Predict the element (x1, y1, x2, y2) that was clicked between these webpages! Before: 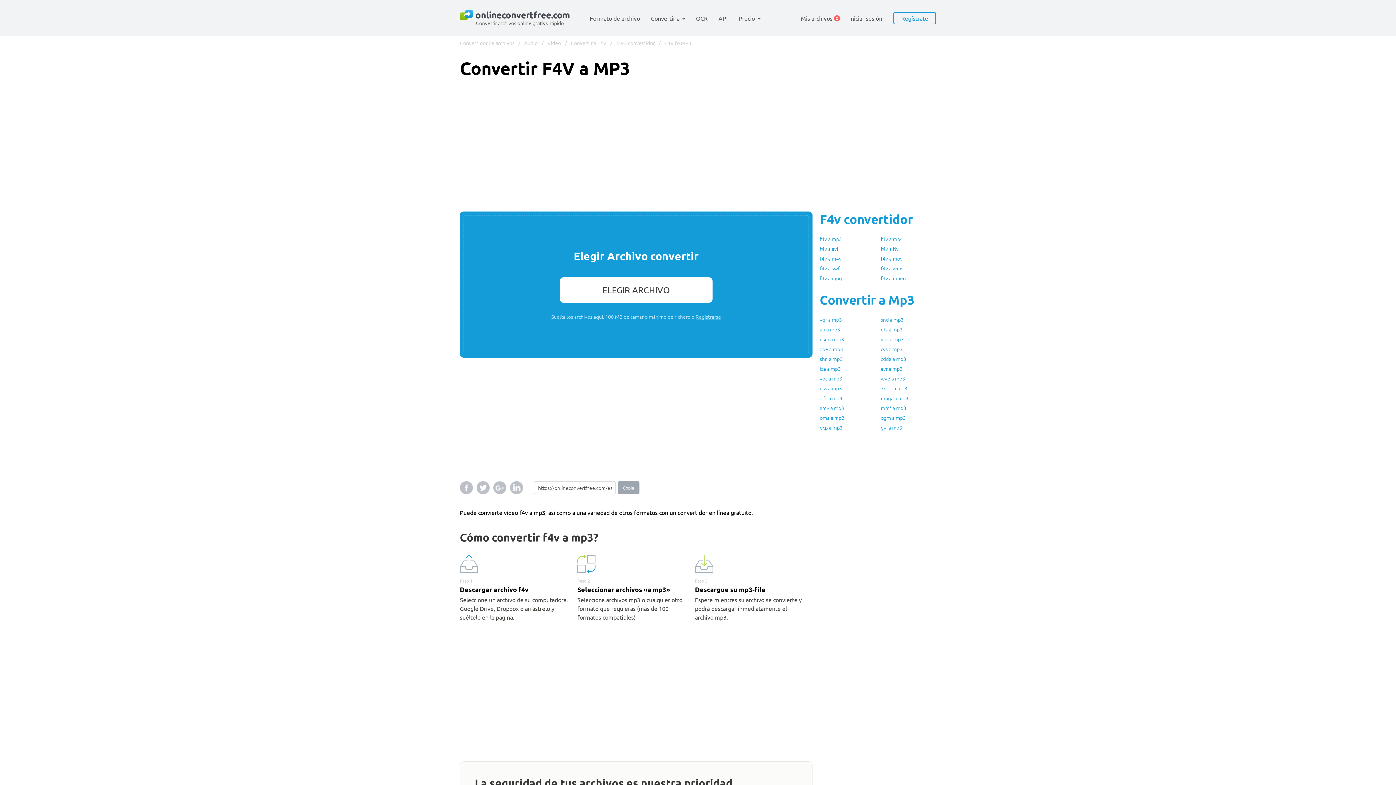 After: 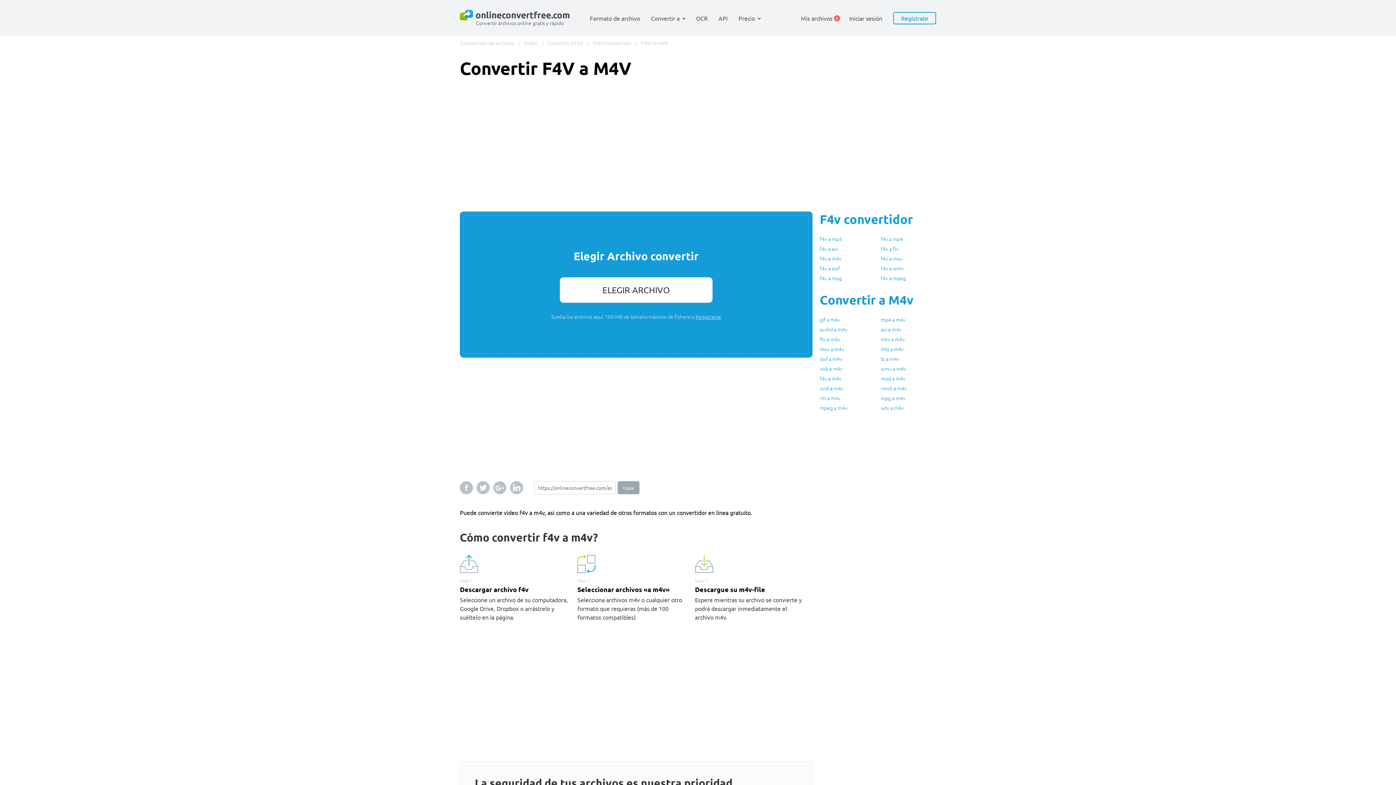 Action: bbox: (820, 255, 875, 261) label: f4v a m4v